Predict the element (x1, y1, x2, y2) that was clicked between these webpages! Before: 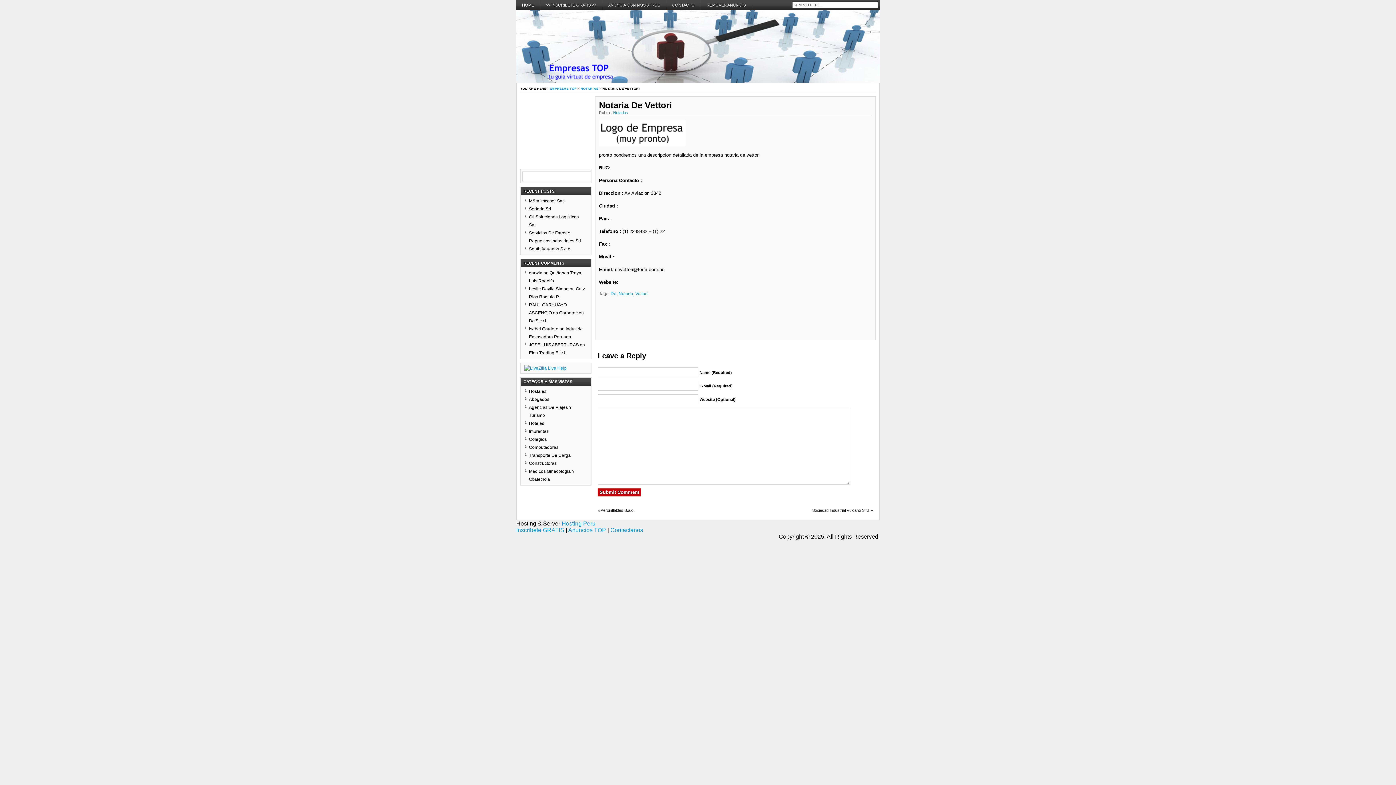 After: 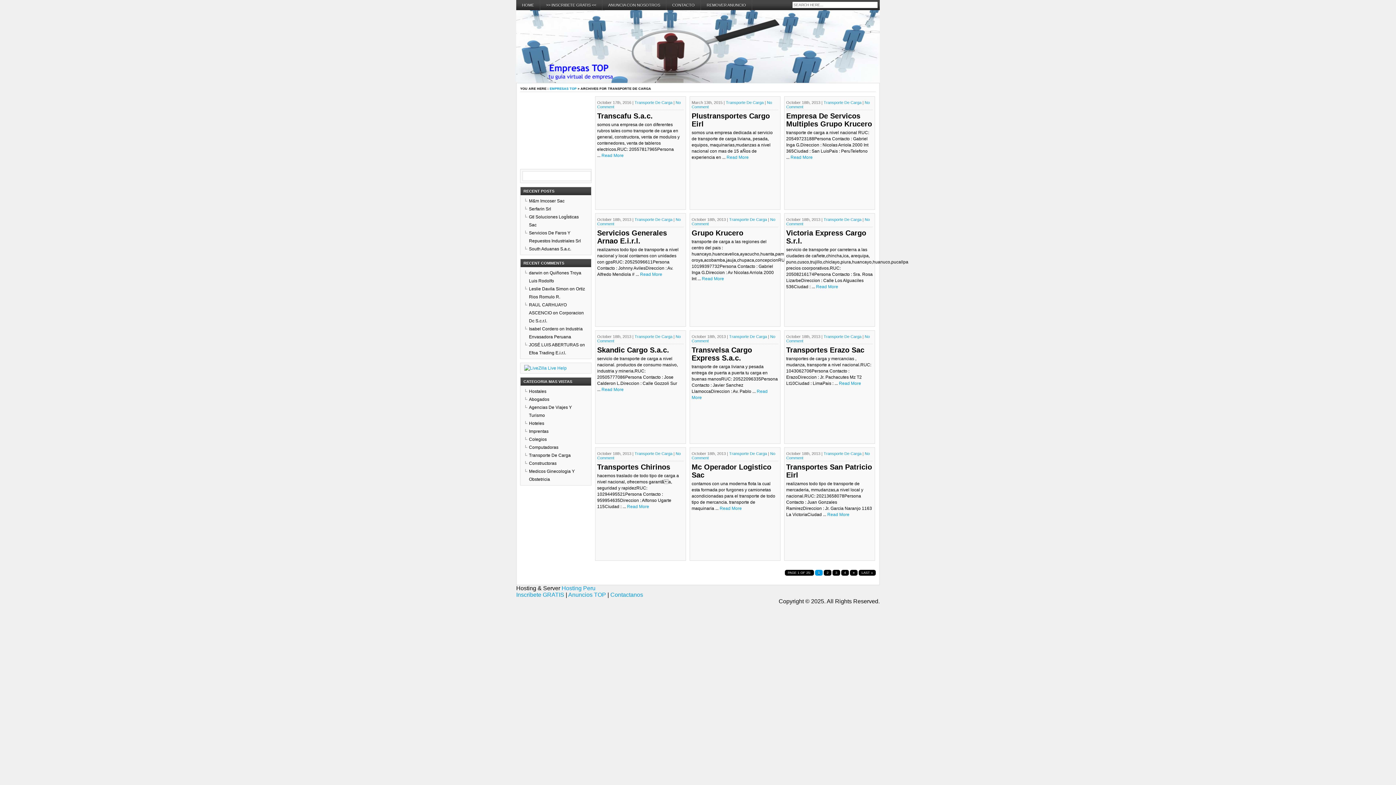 Action: label: Transporte De Carga bbox: (529, 453, 570, 458)